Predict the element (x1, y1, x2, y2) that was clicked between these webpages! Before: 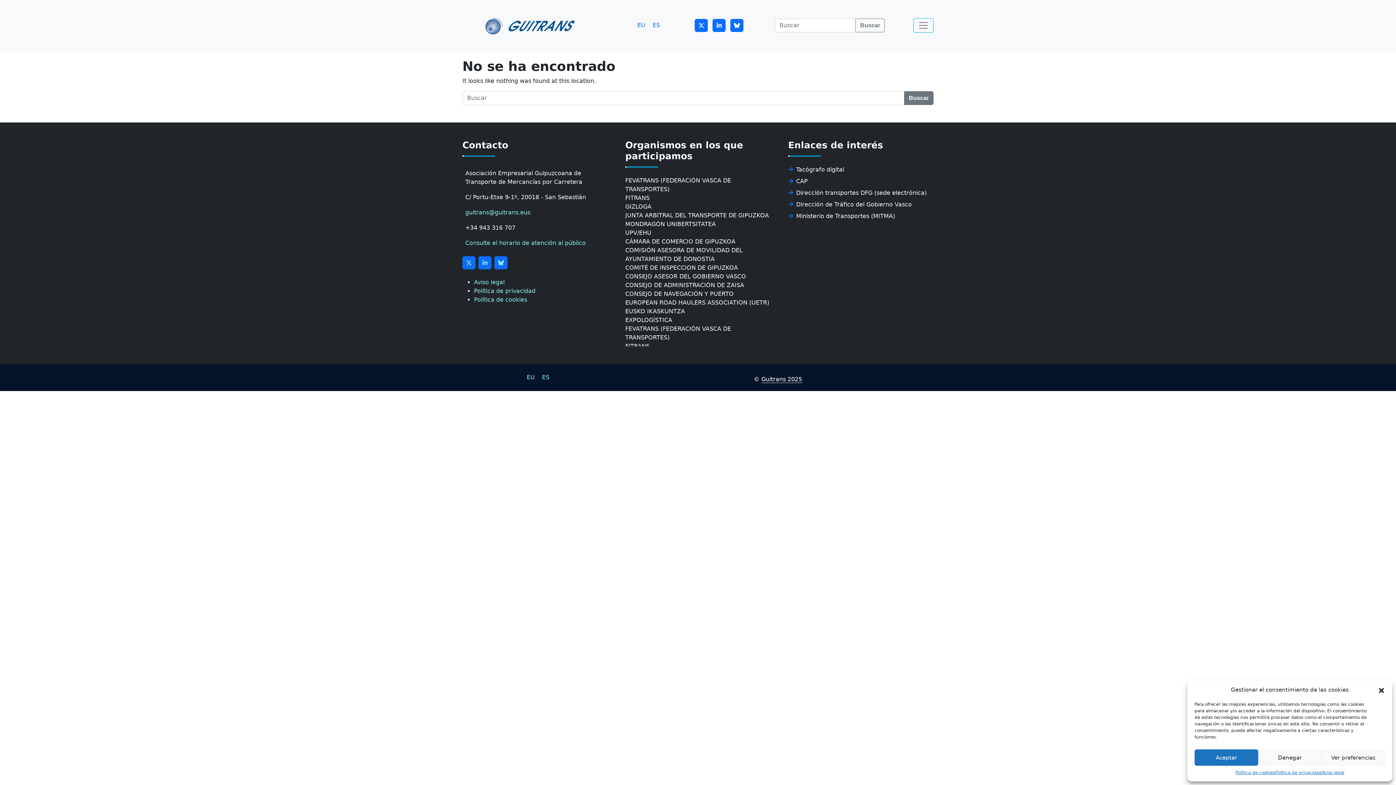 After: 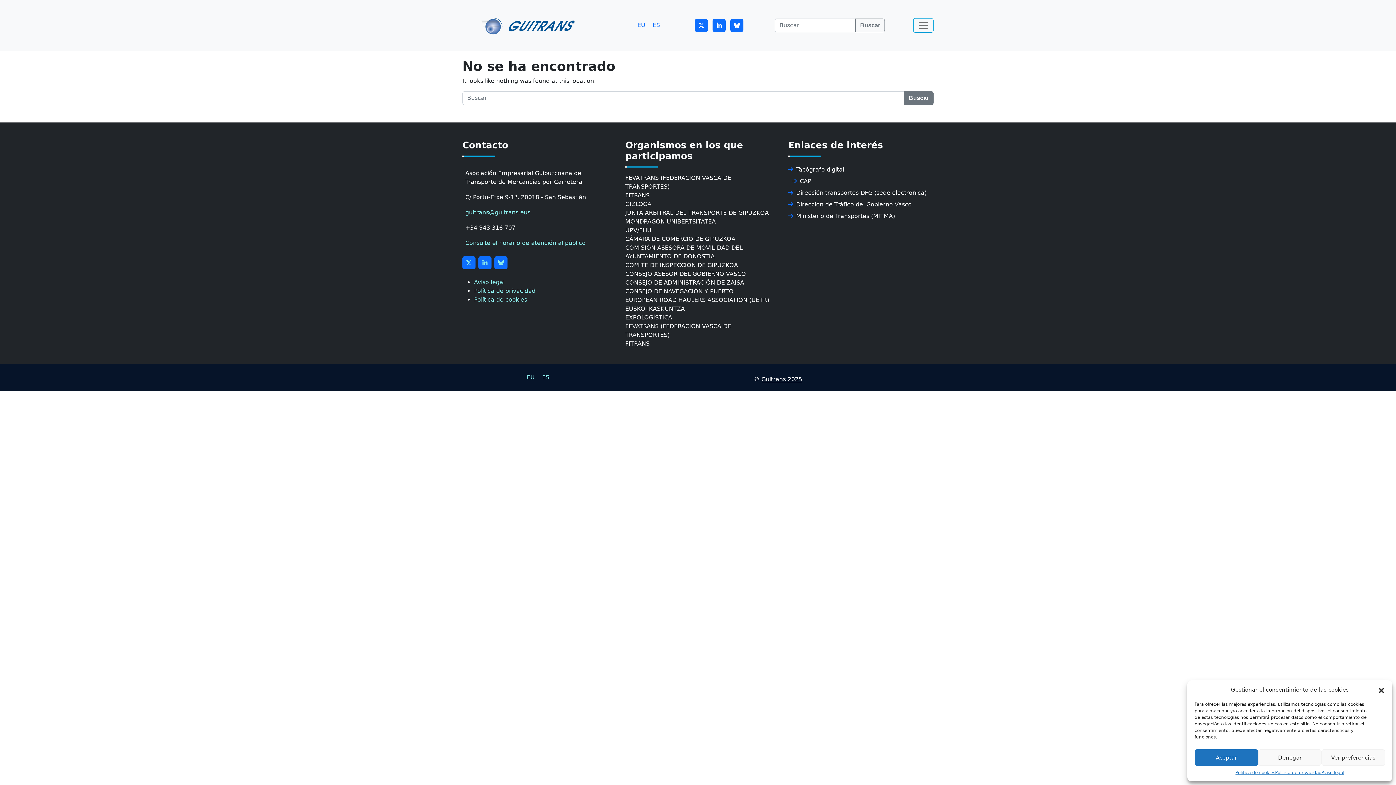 Action: bbox: (788, 177, 933, 185) label: CAP